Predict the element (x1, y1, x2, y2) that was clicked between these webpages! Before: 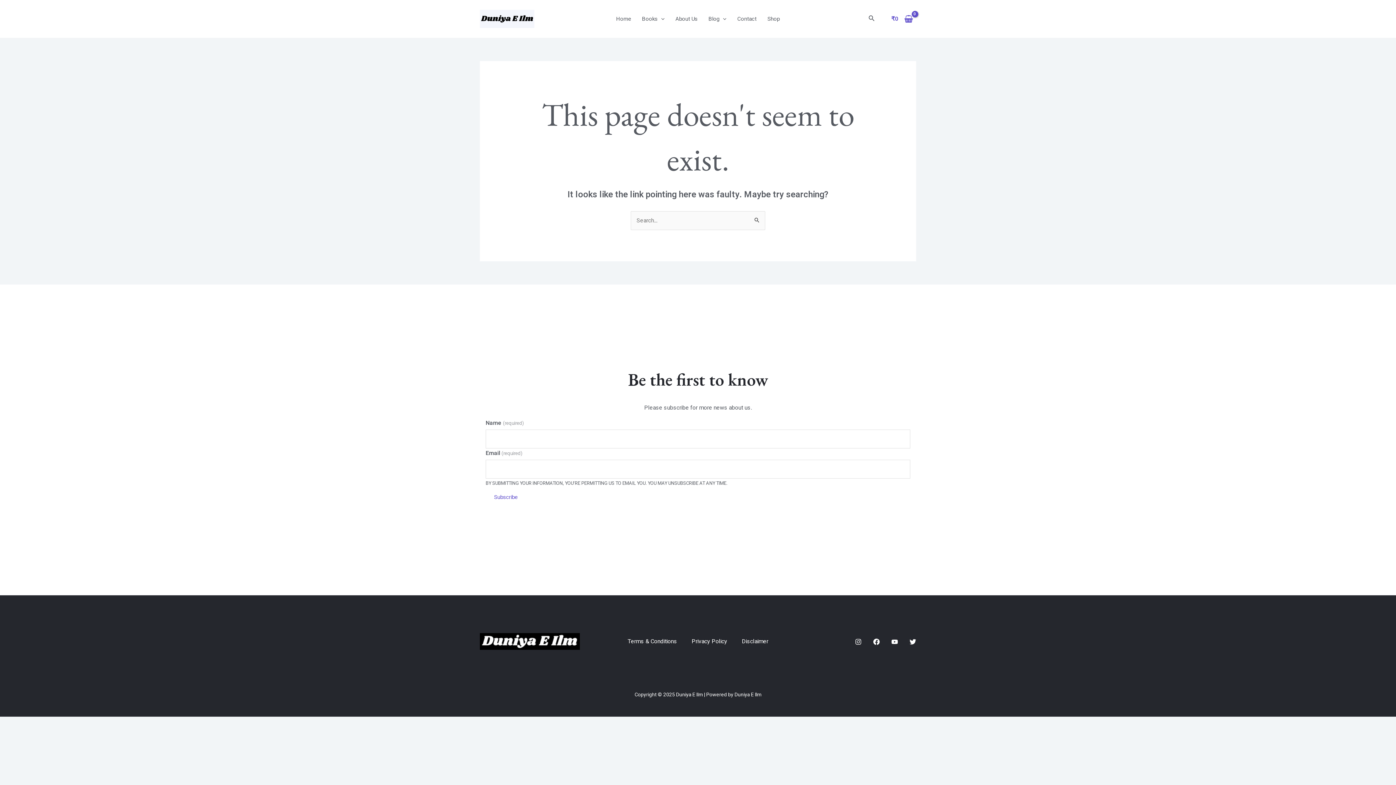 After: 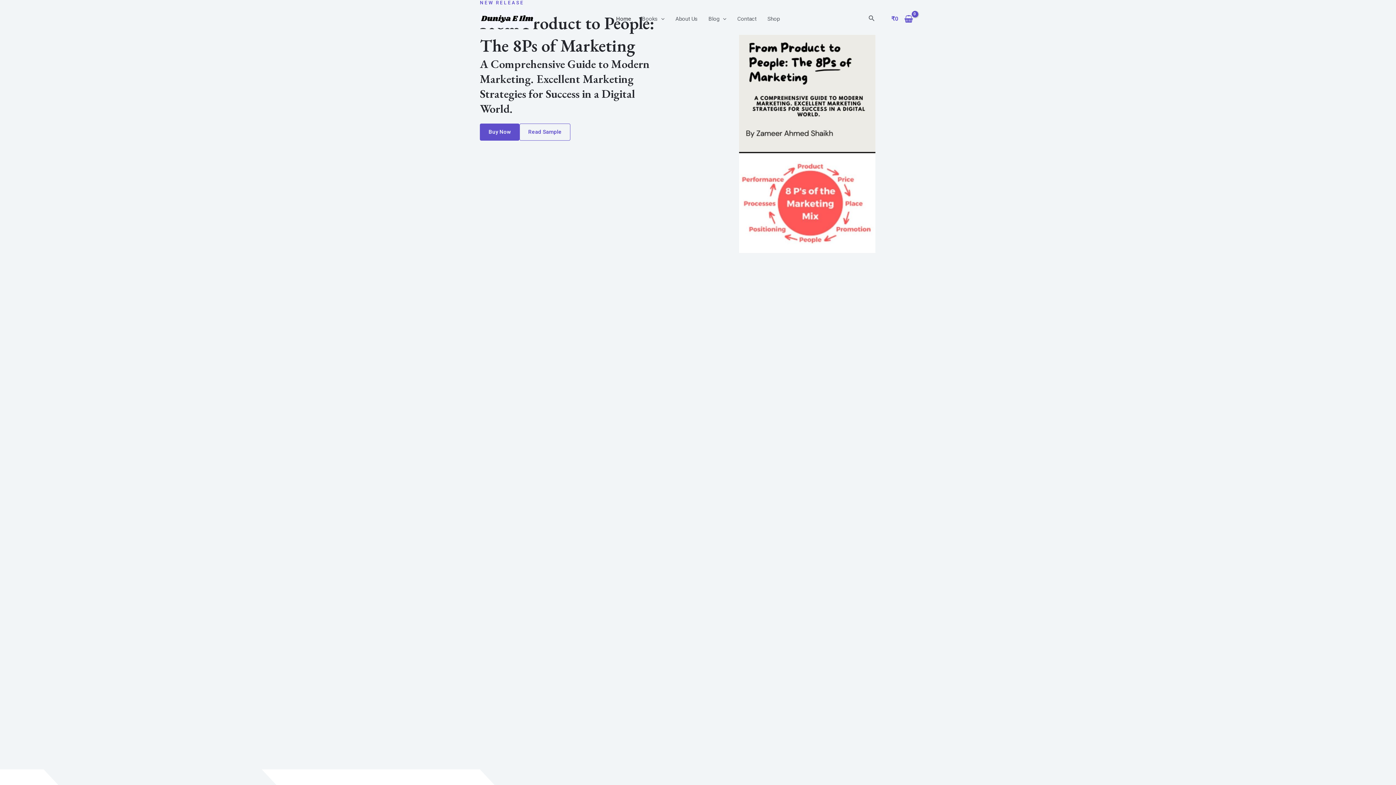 Action: bbox: (480, 14, 534, 22)